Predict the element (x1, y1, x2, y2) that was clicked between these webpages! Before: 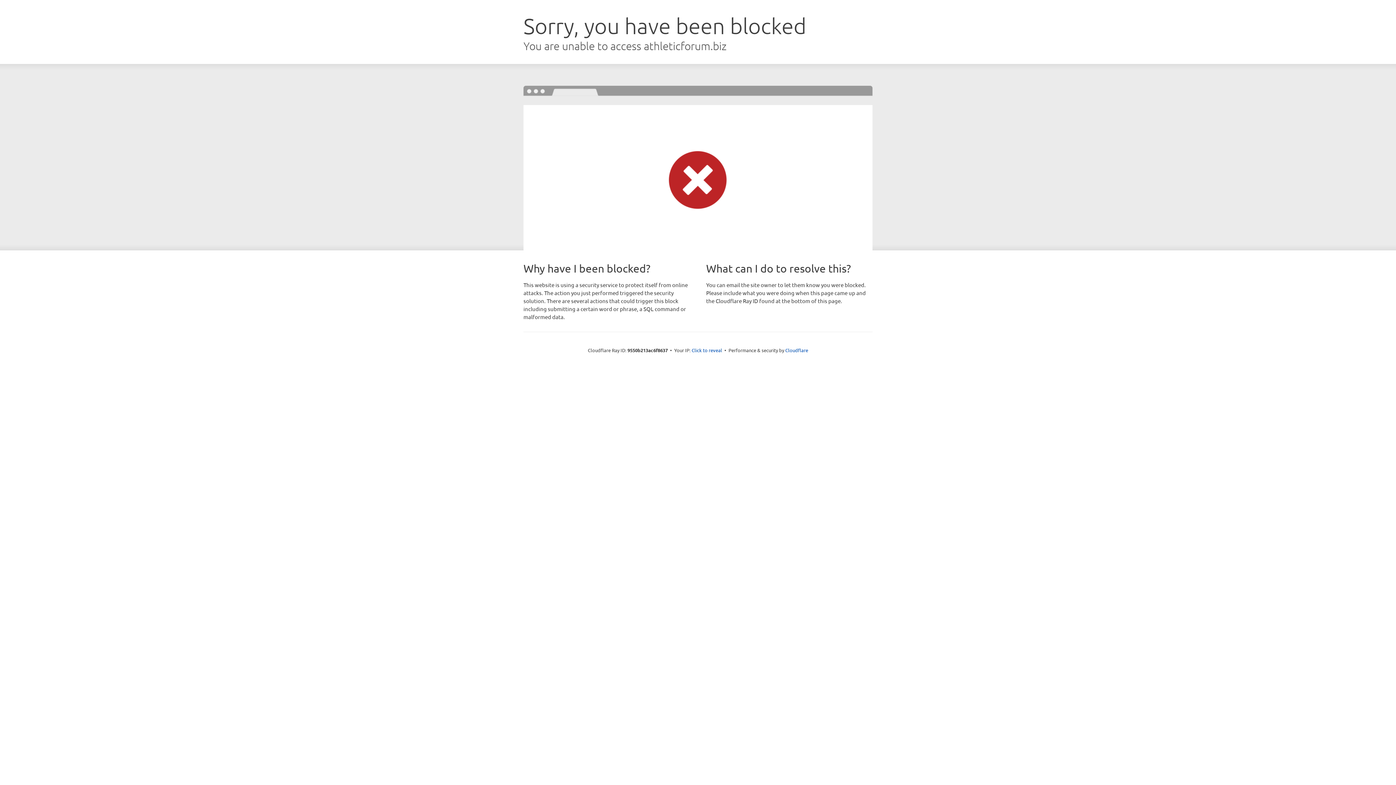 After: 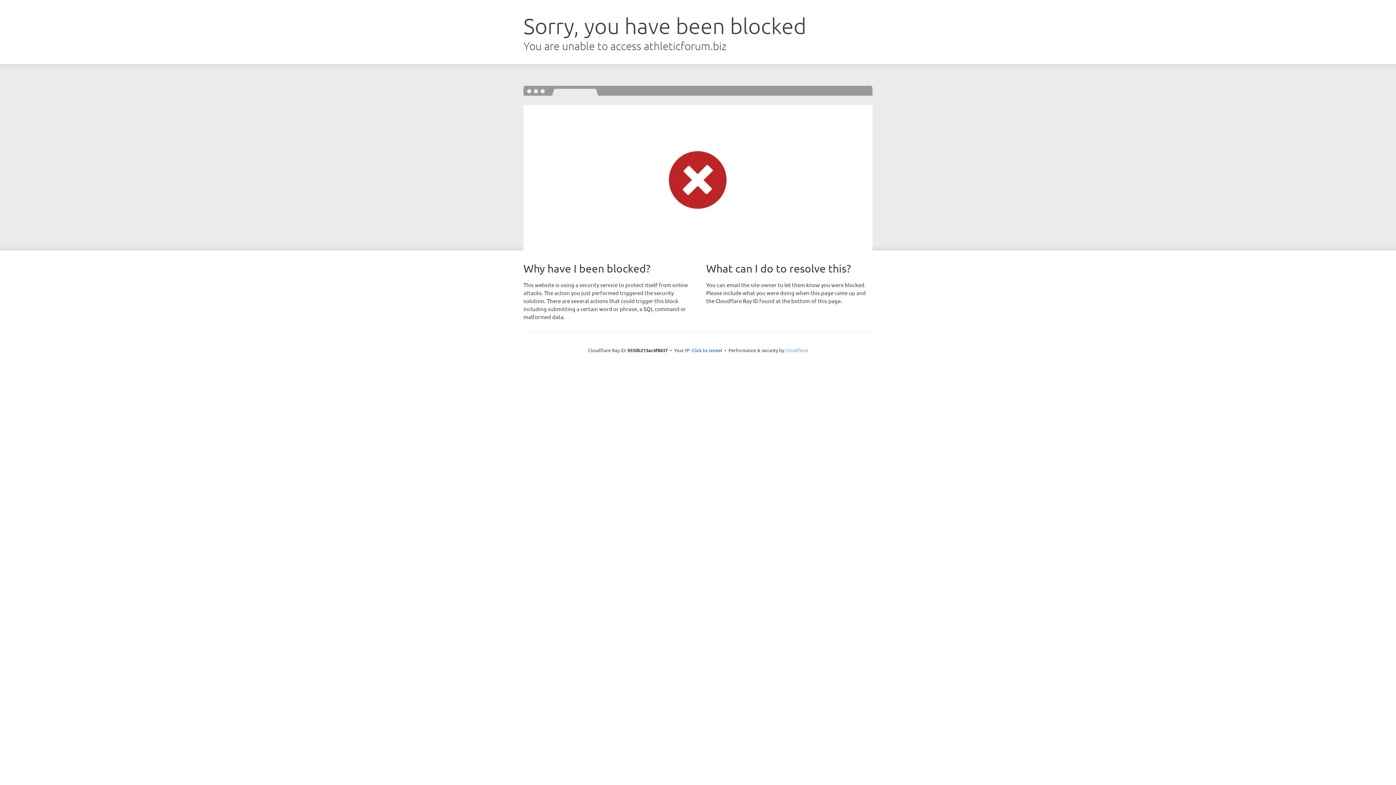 Action: label: Cloudflare bbox: (785, 347, 808, 353)